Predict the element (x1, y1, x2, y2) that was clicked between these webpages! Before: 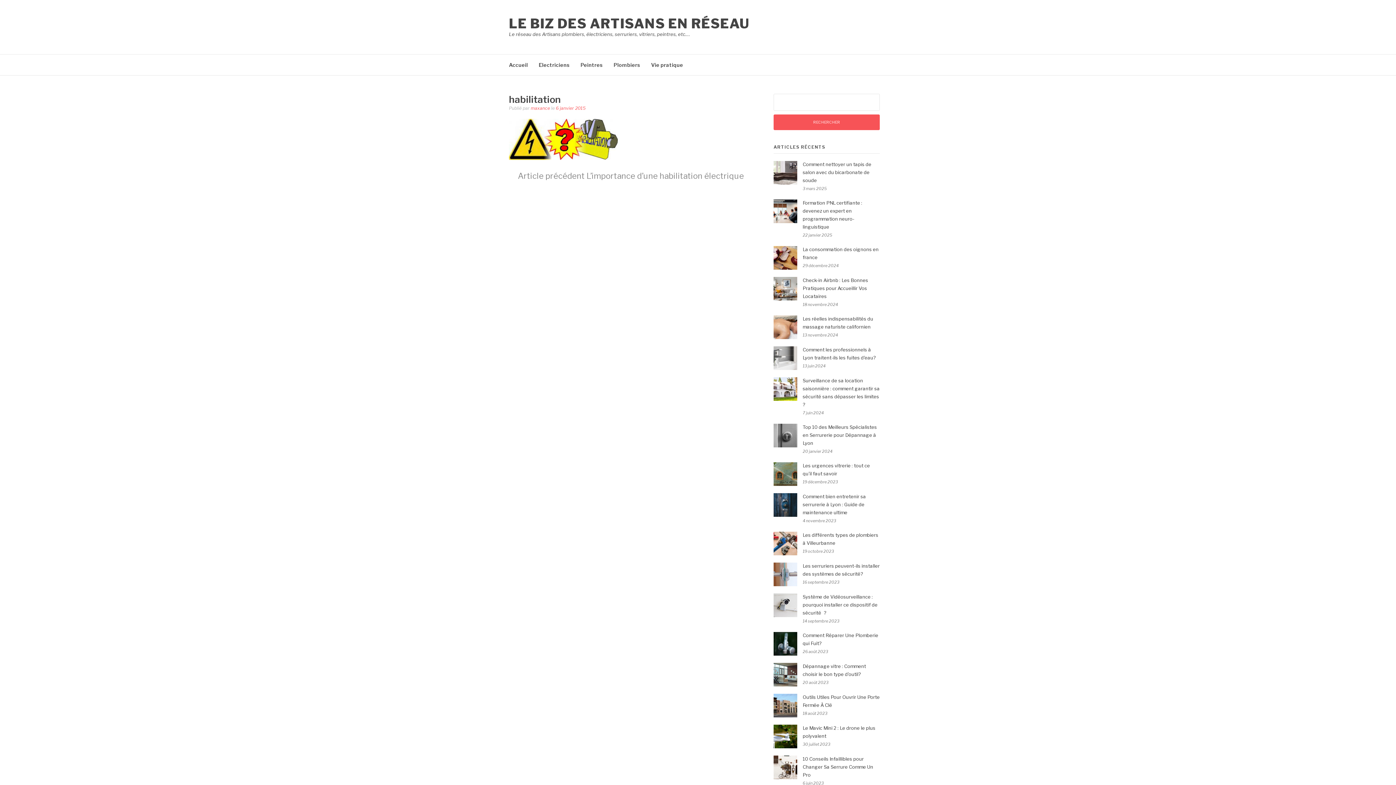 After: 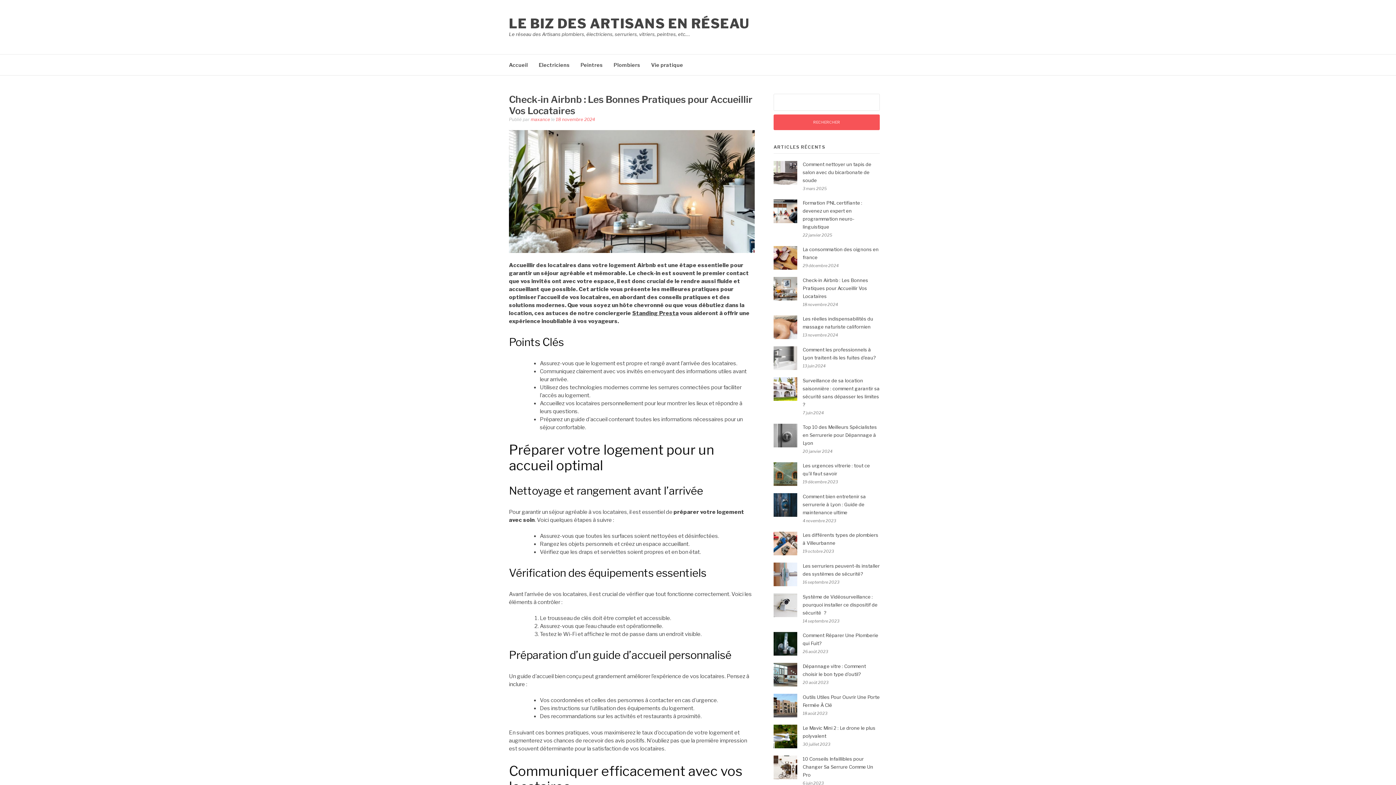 Action: bbox: (802, 277, 868, 299) label: Check-in Airbnb : Les Bonnes Pratiques pour Accueillir Vos Locataires